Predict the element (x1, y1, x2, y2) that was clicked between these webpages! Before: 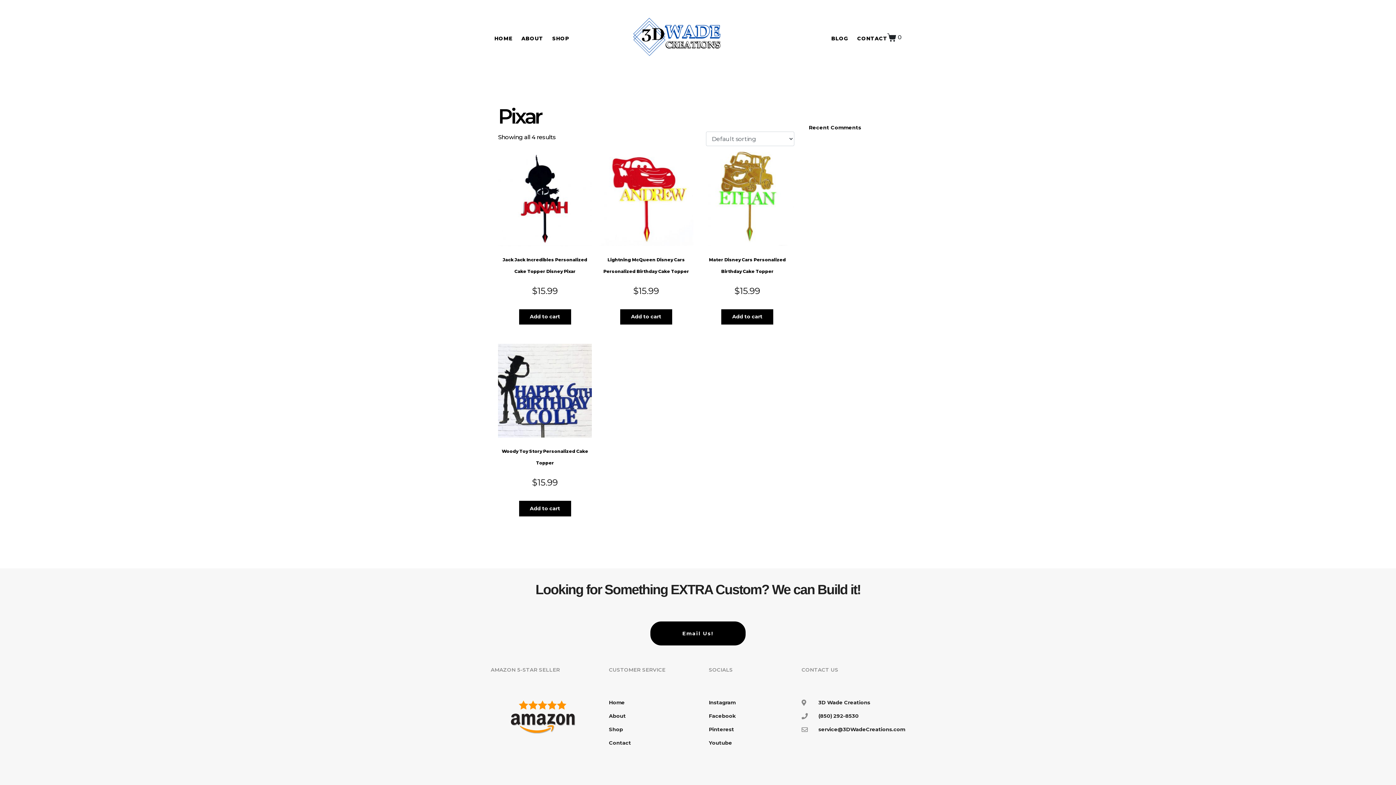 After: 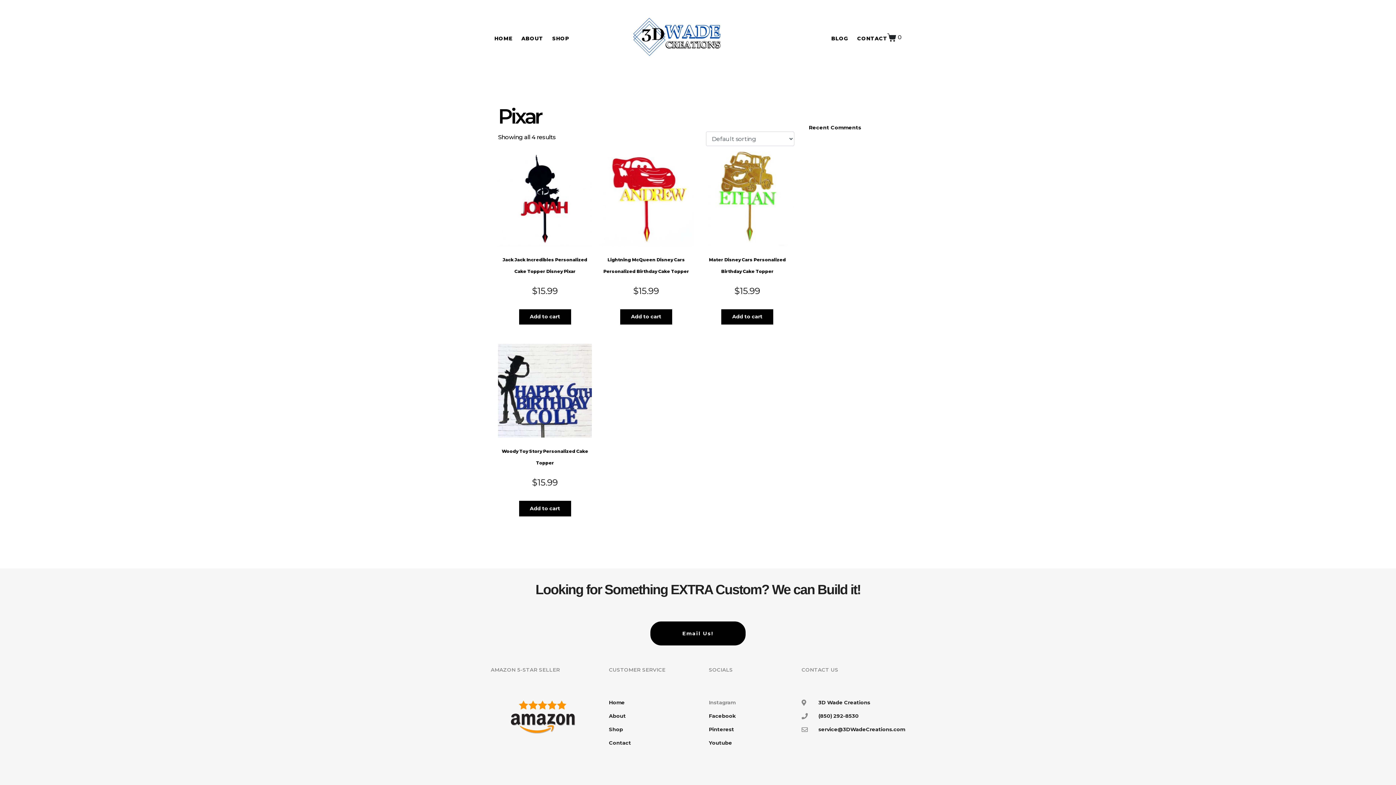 Action: bbox: (709, 697, 801, 708) label: Instagram